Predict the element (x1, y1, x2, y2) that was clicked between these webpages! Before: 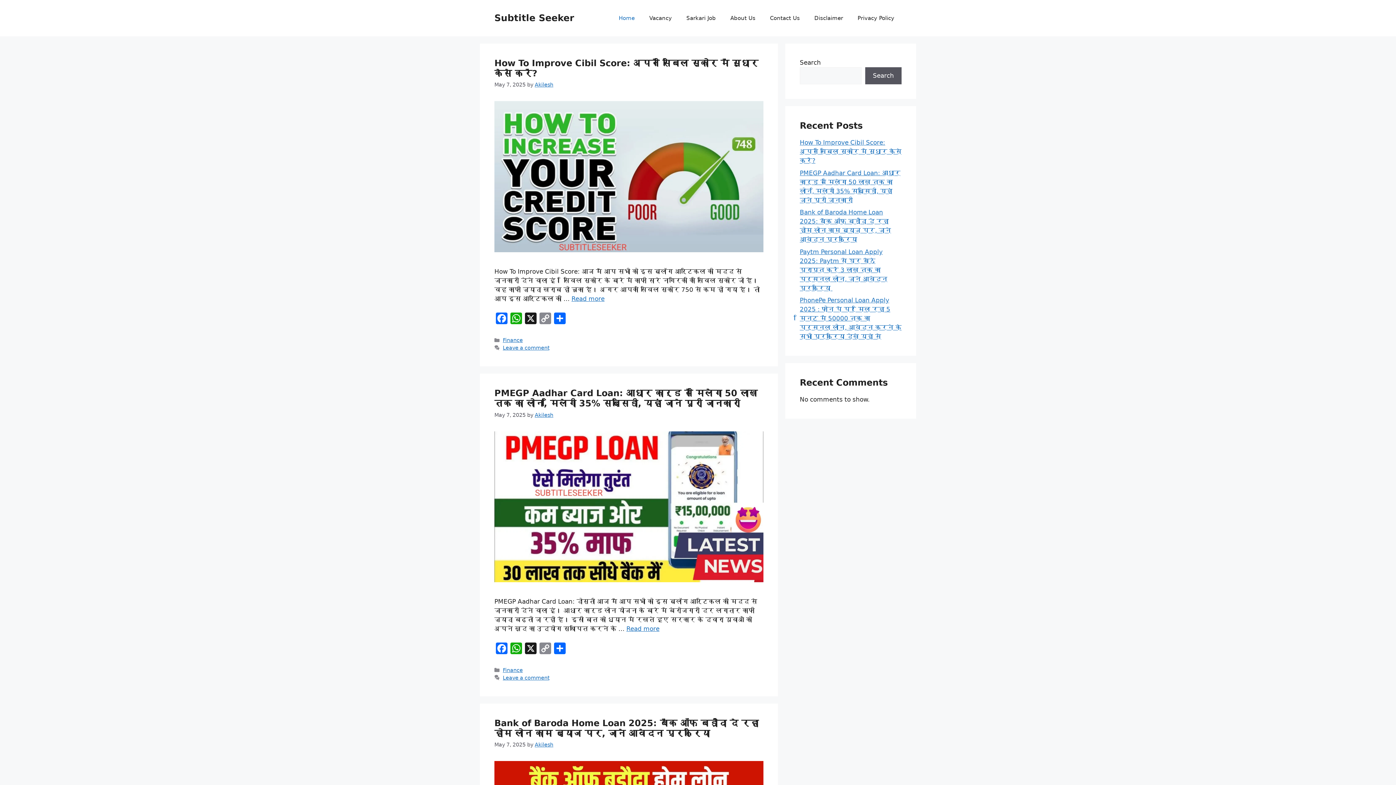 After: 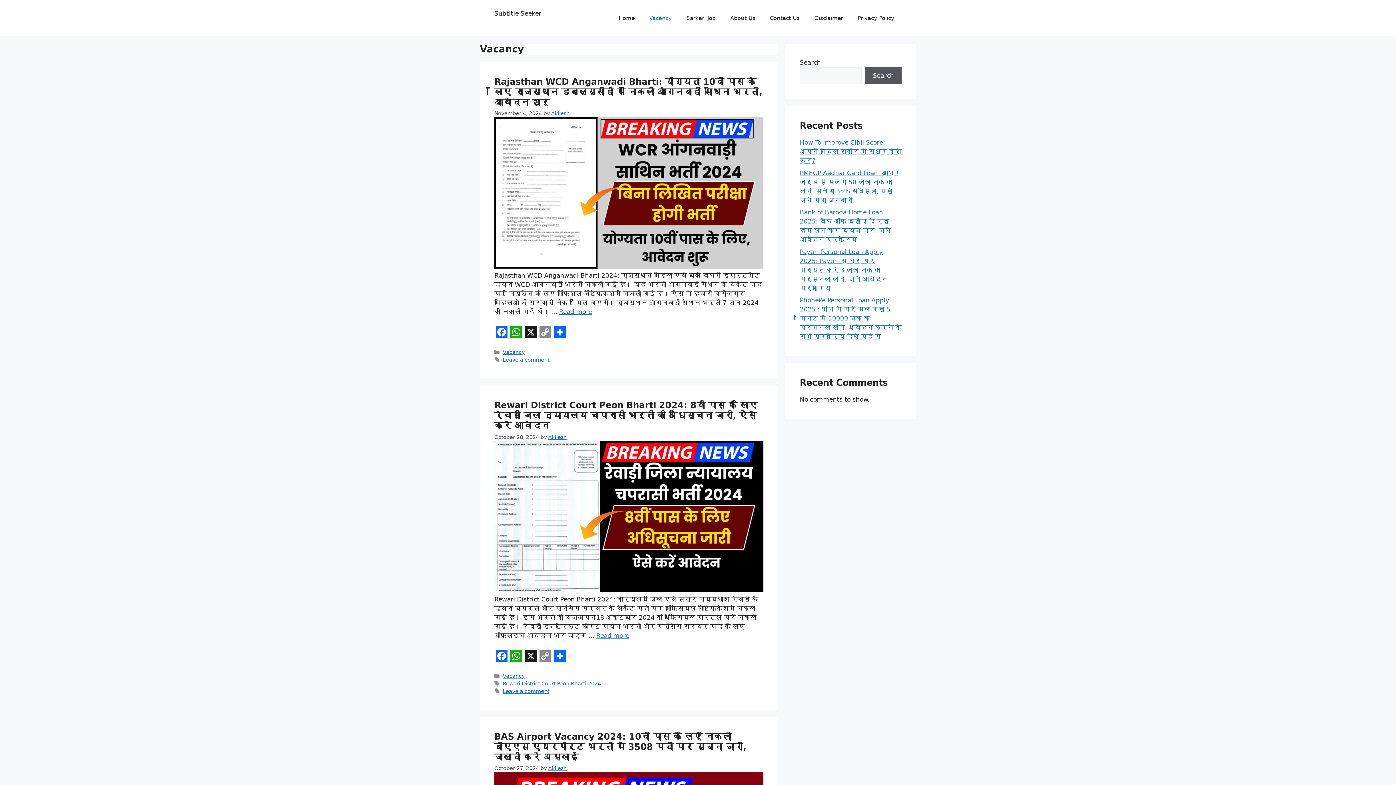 Action: label: Vacancy bbox: (642, 7, 679, 29)